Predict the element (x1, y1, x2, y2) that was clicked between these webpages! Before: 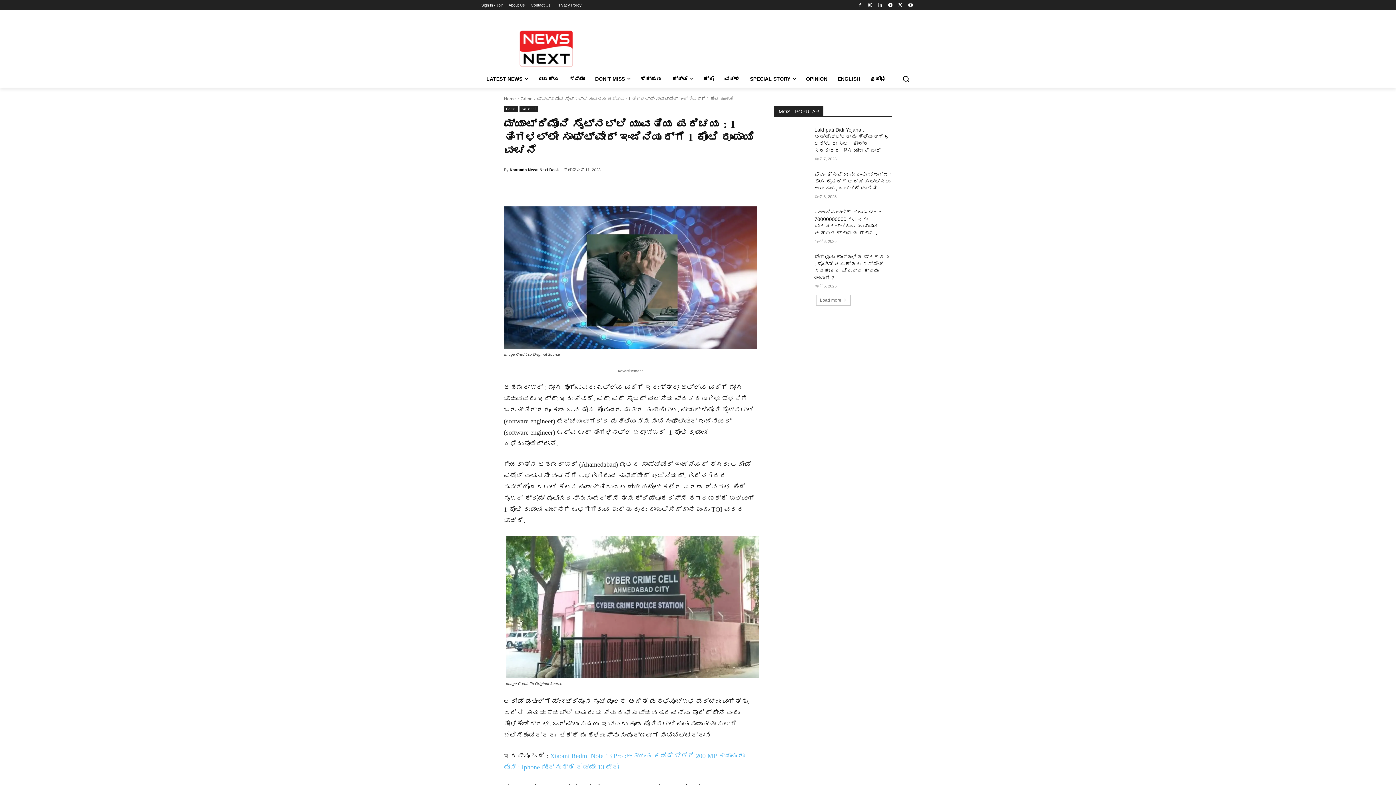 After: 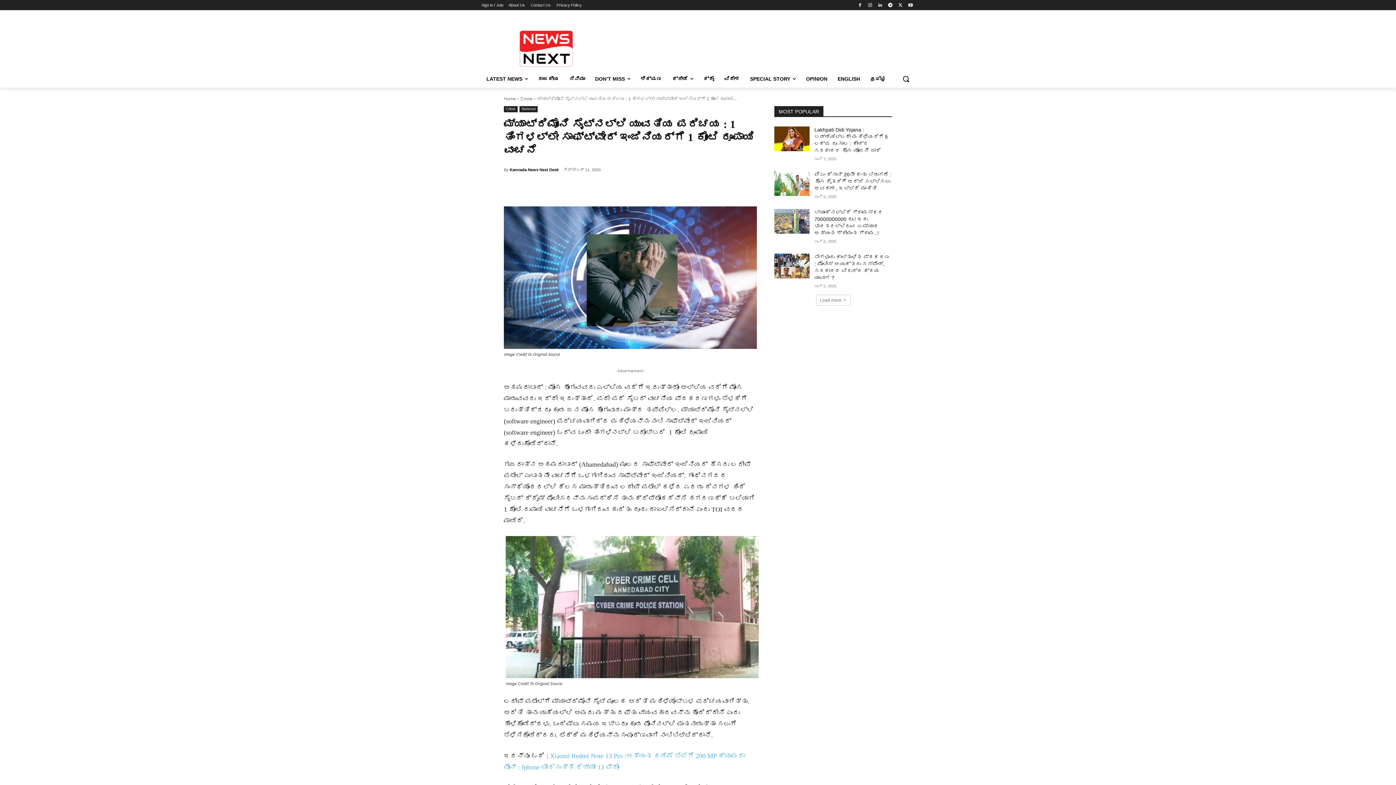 Action: bbox: (663, 181, 678, 195)